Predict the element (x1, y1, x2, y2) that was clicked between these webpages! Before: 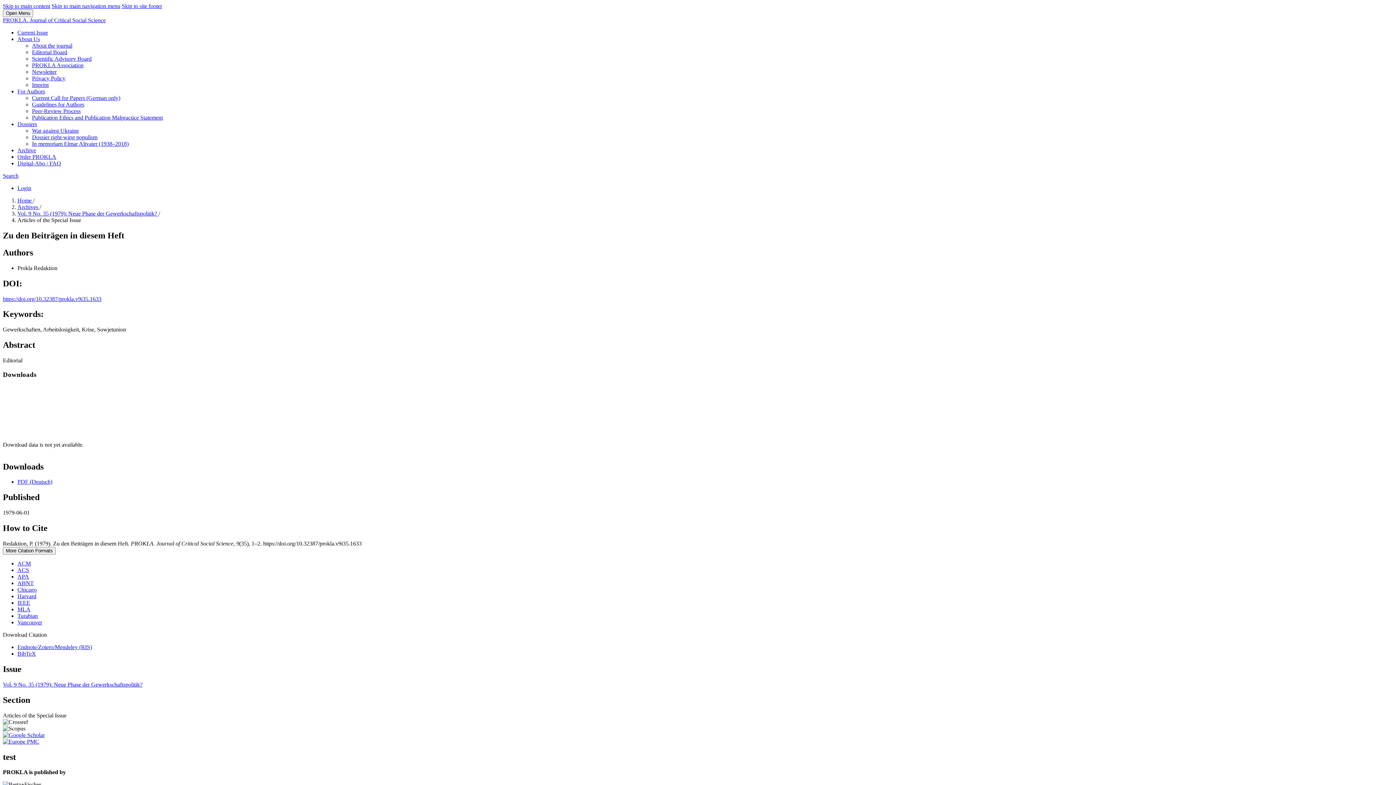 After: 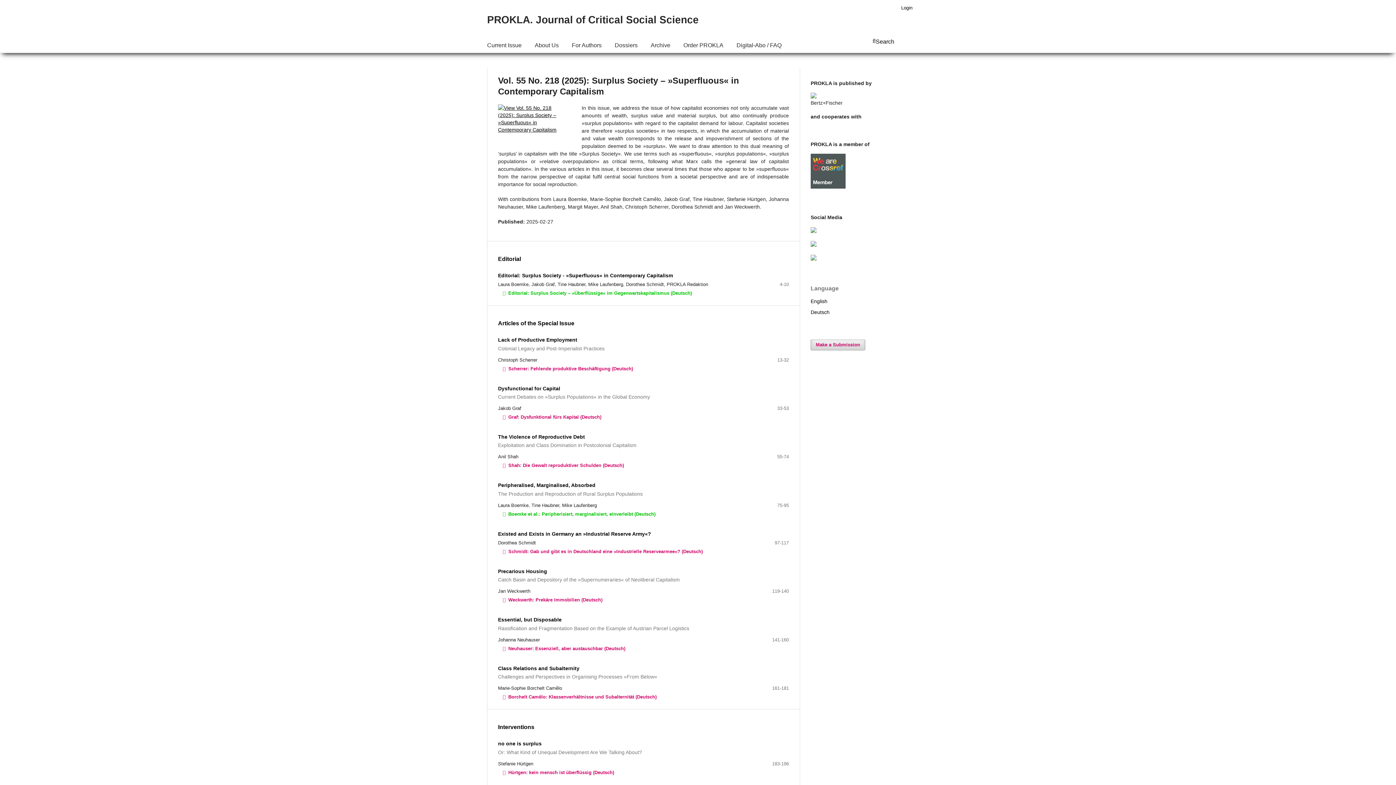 Action: bbox: (17, 29, 48, 35) label: Current Issue